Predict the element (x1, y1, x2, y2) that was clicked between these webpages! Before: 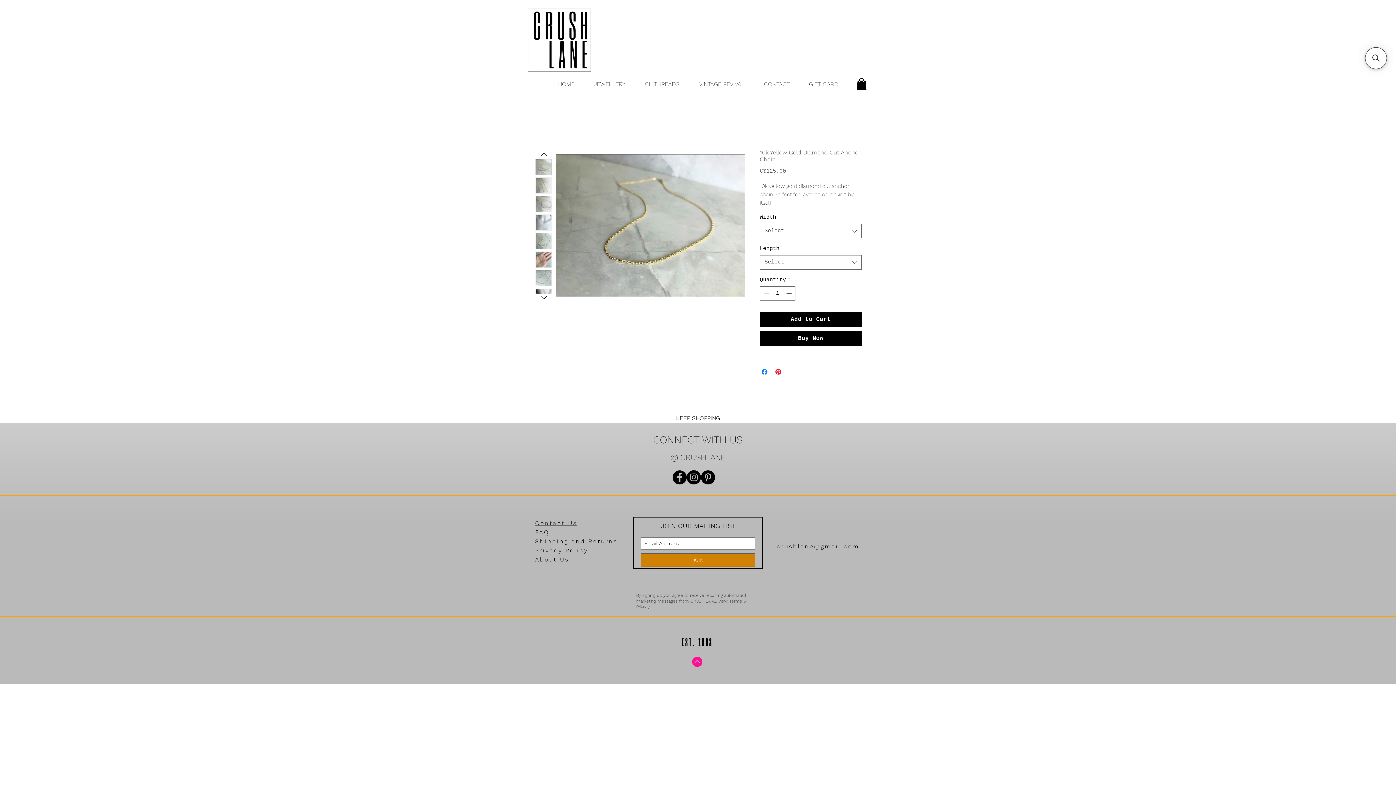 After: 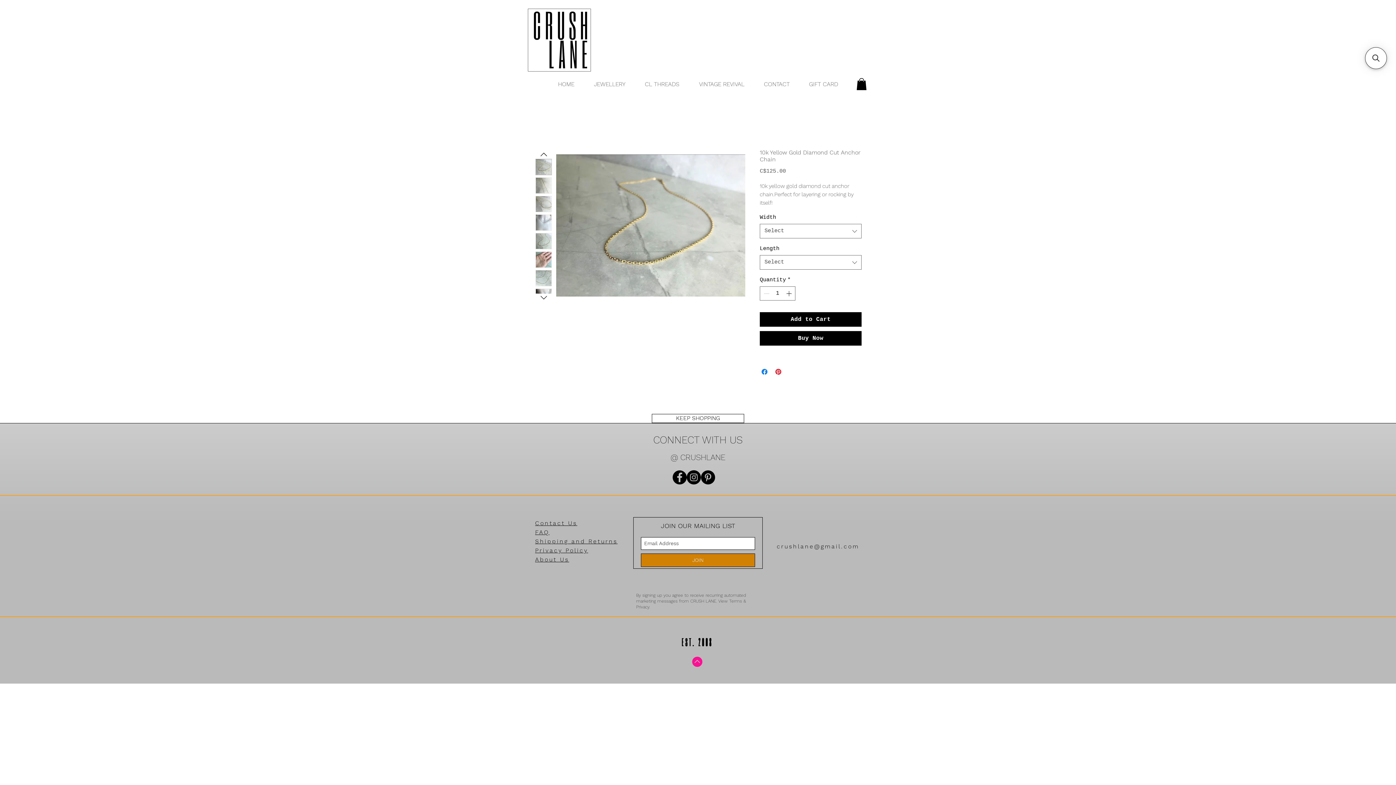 Action: label: JOIN bbox: (641, 553, 755, 567)